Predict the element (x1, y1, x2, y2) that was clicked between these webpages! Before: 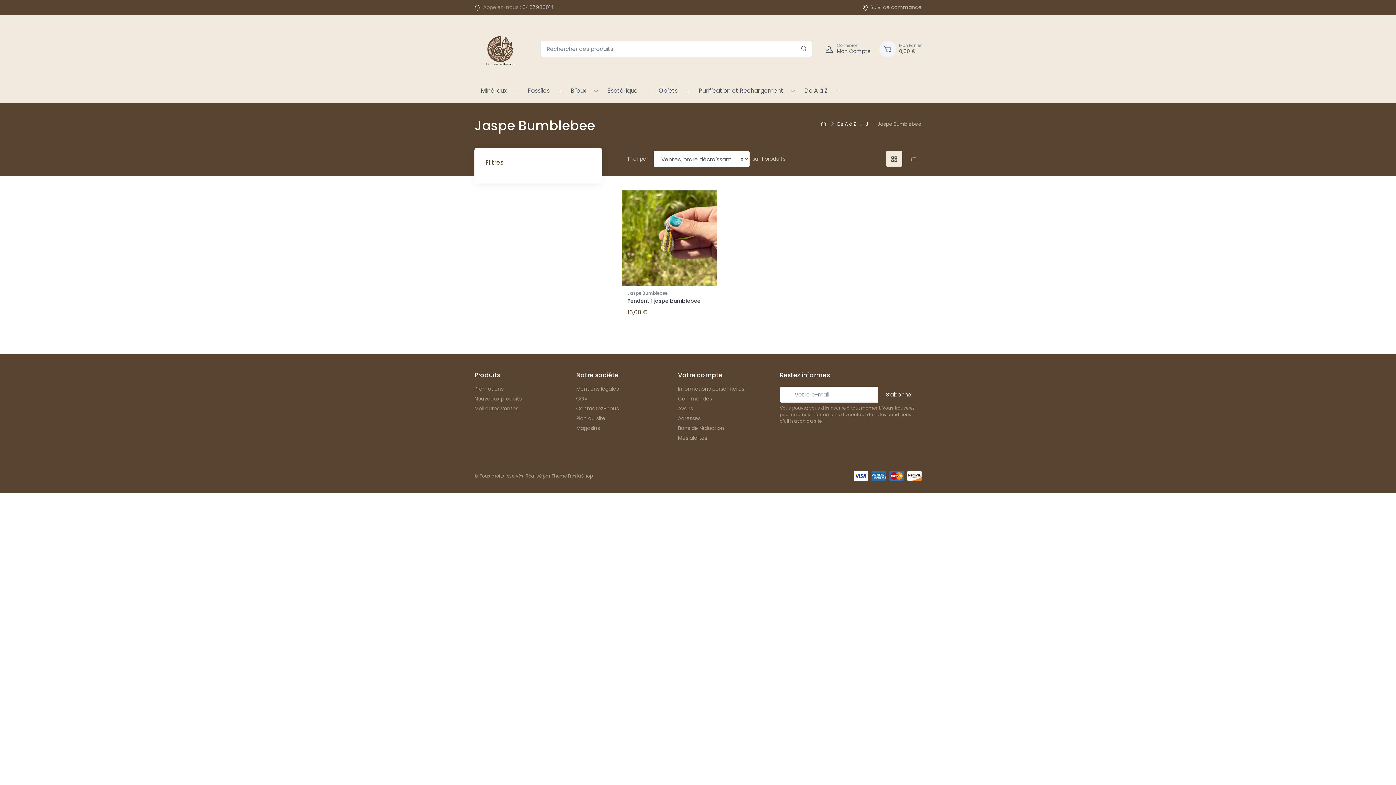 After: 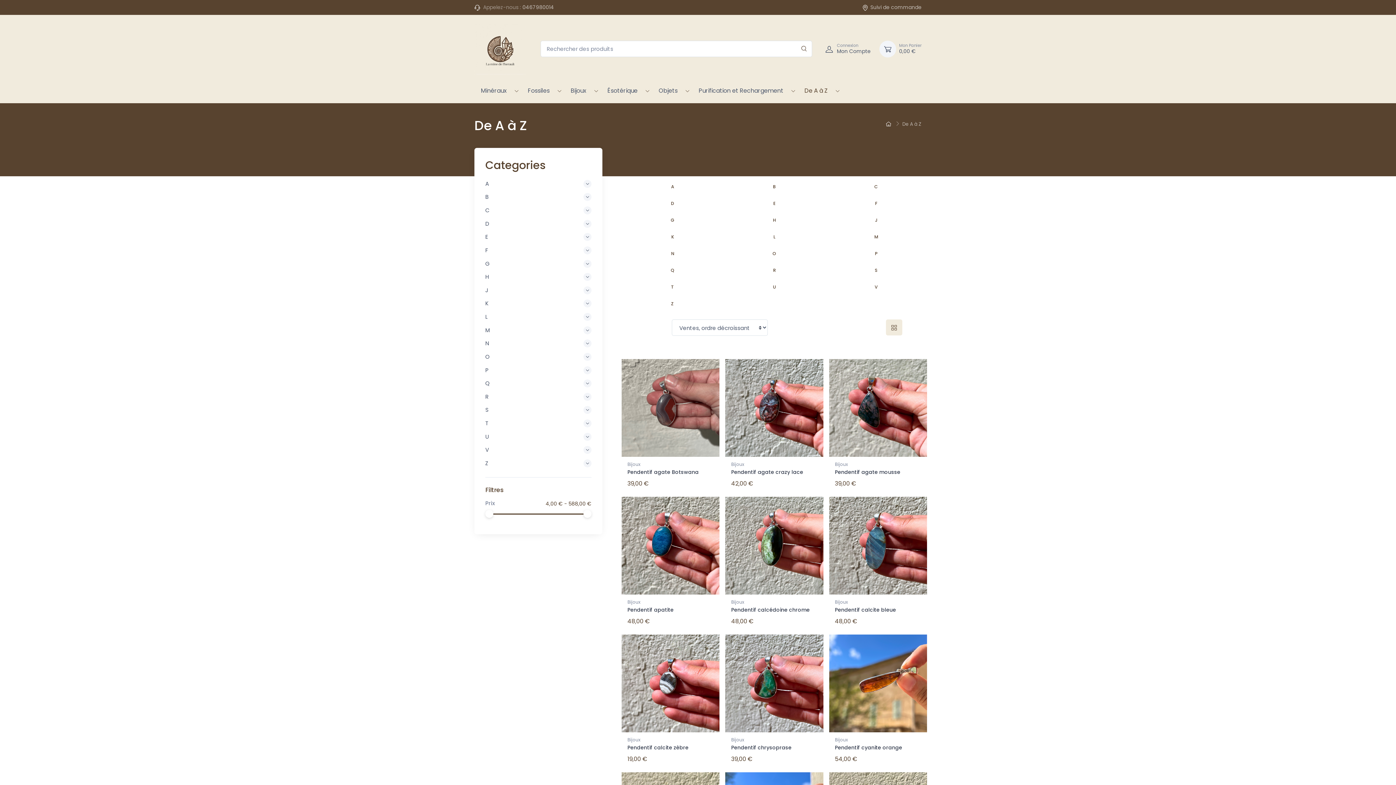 Action: bbox: (798, 80, 834, 100) label: De A à Z